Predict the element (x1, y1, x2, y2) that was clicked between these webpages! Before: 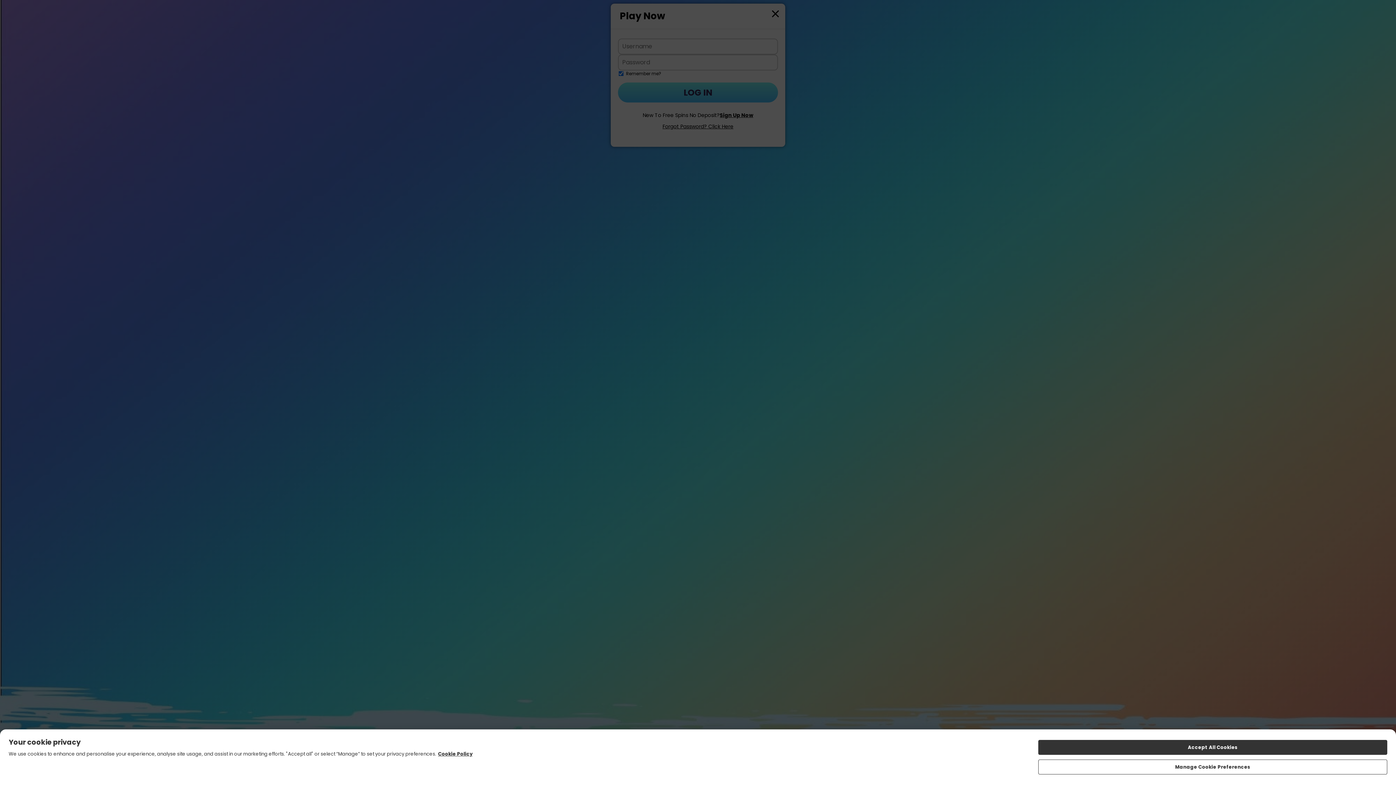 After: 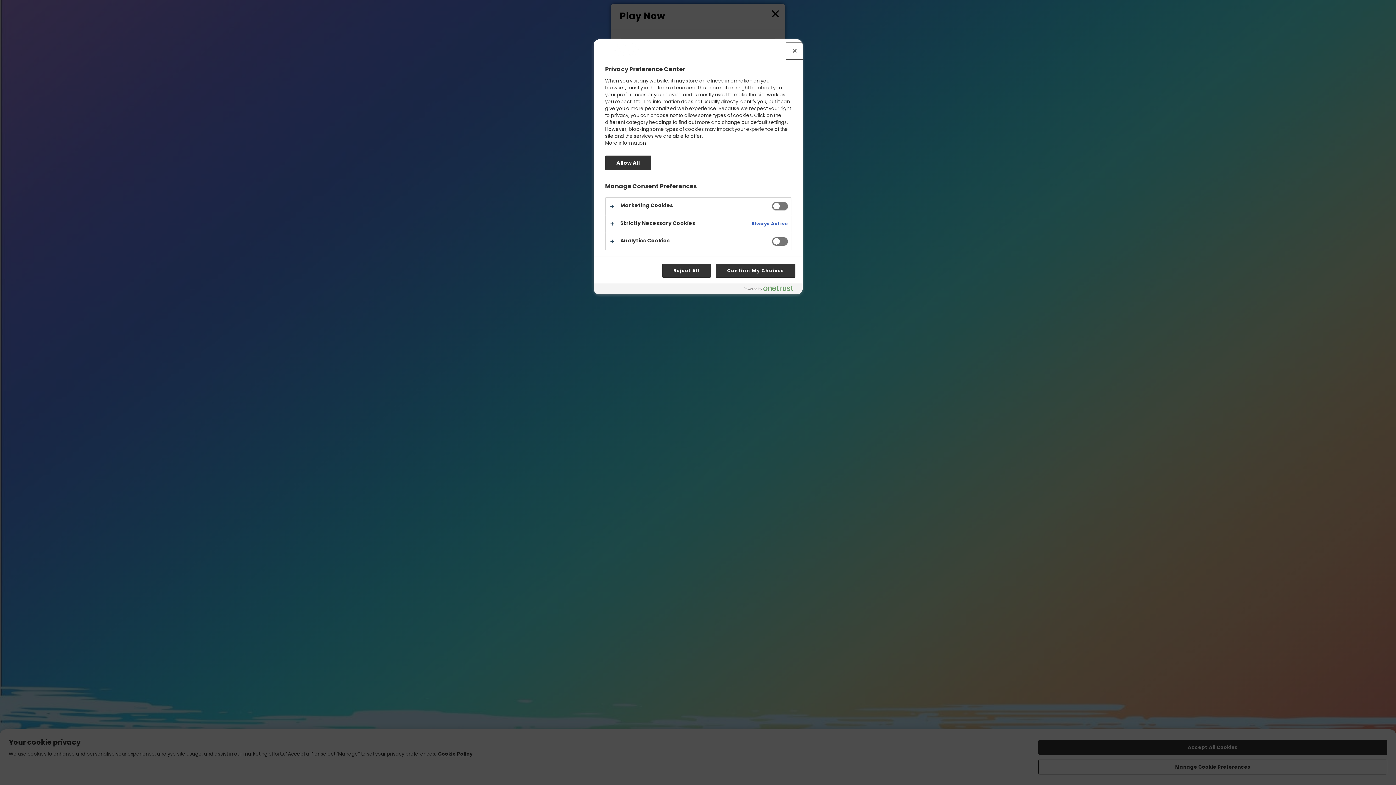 Action: bbox: (1038, 760, 1387, 774) label: Manage Cookie Preferences